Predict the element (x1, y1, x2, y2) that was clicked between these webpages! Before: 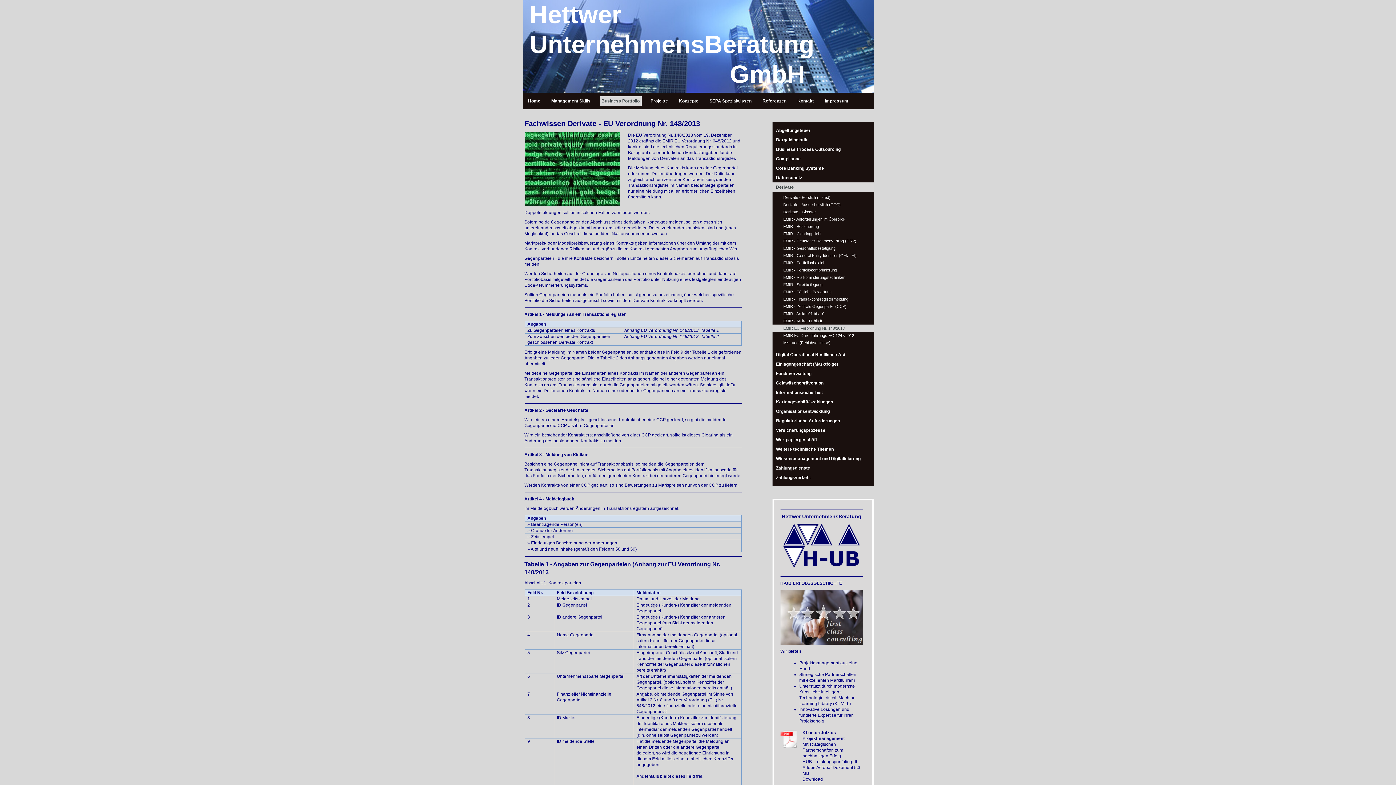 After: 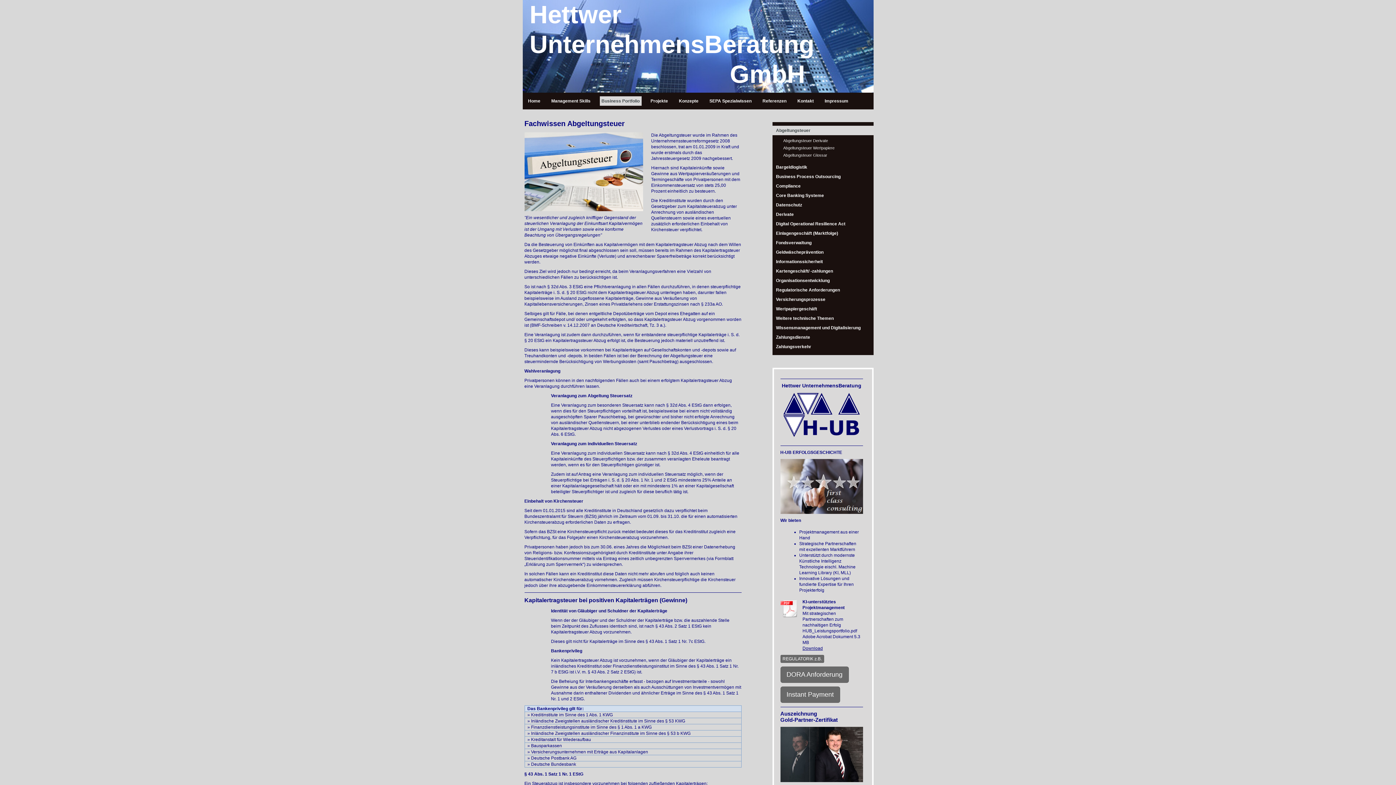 Action: label: Abgeltungsteuer bbox: (772, 125, 873, 135)